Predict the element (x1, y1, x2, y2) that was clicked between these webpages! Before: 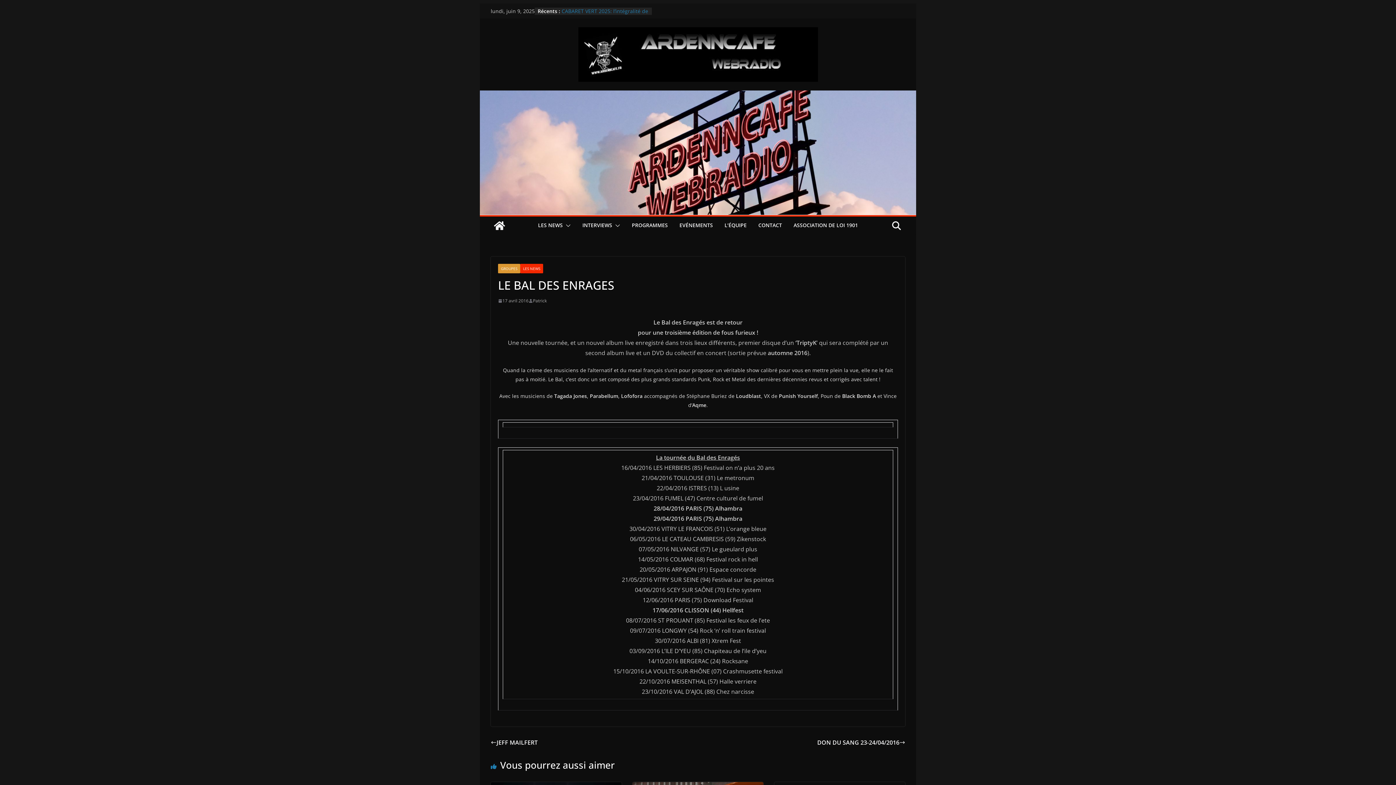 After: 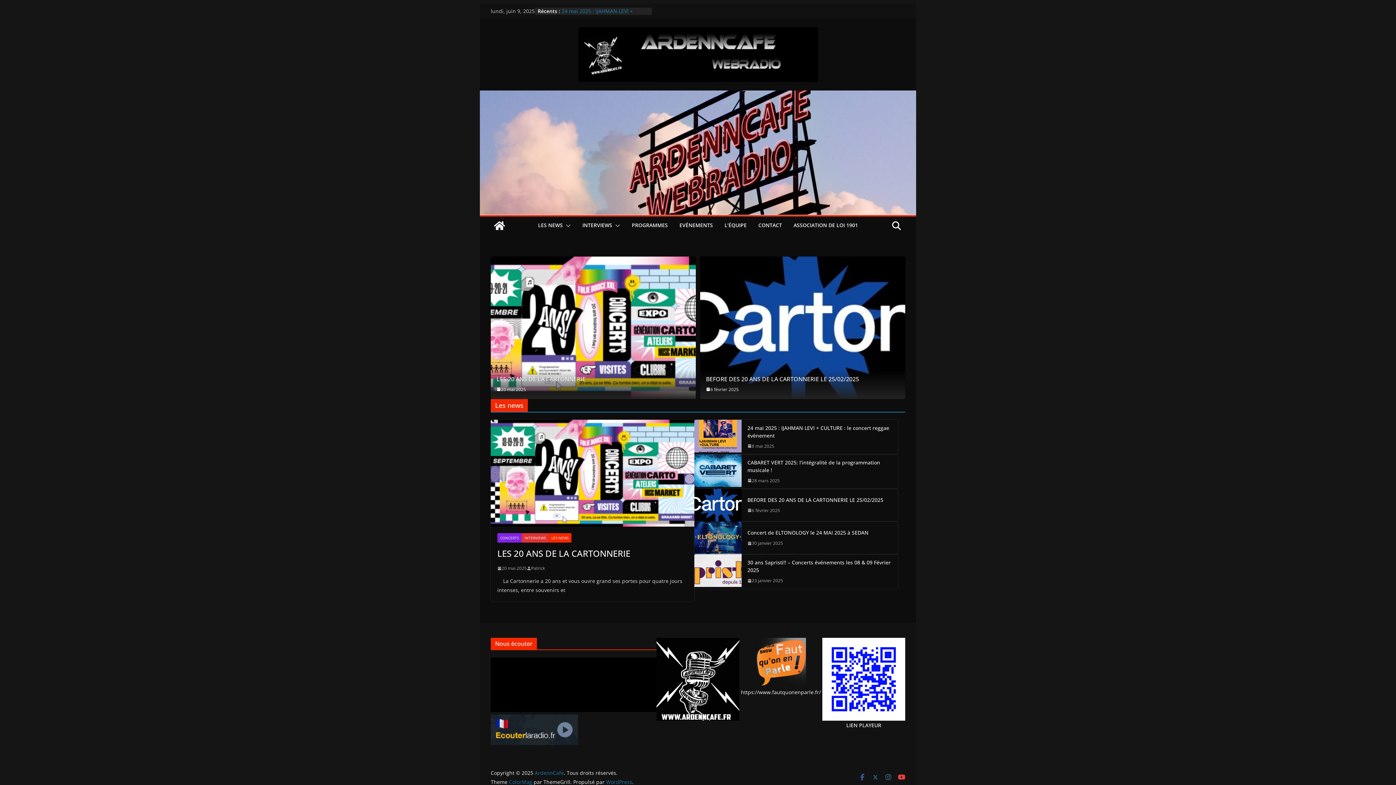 Action: bbox: (490, 217, 508, 234)